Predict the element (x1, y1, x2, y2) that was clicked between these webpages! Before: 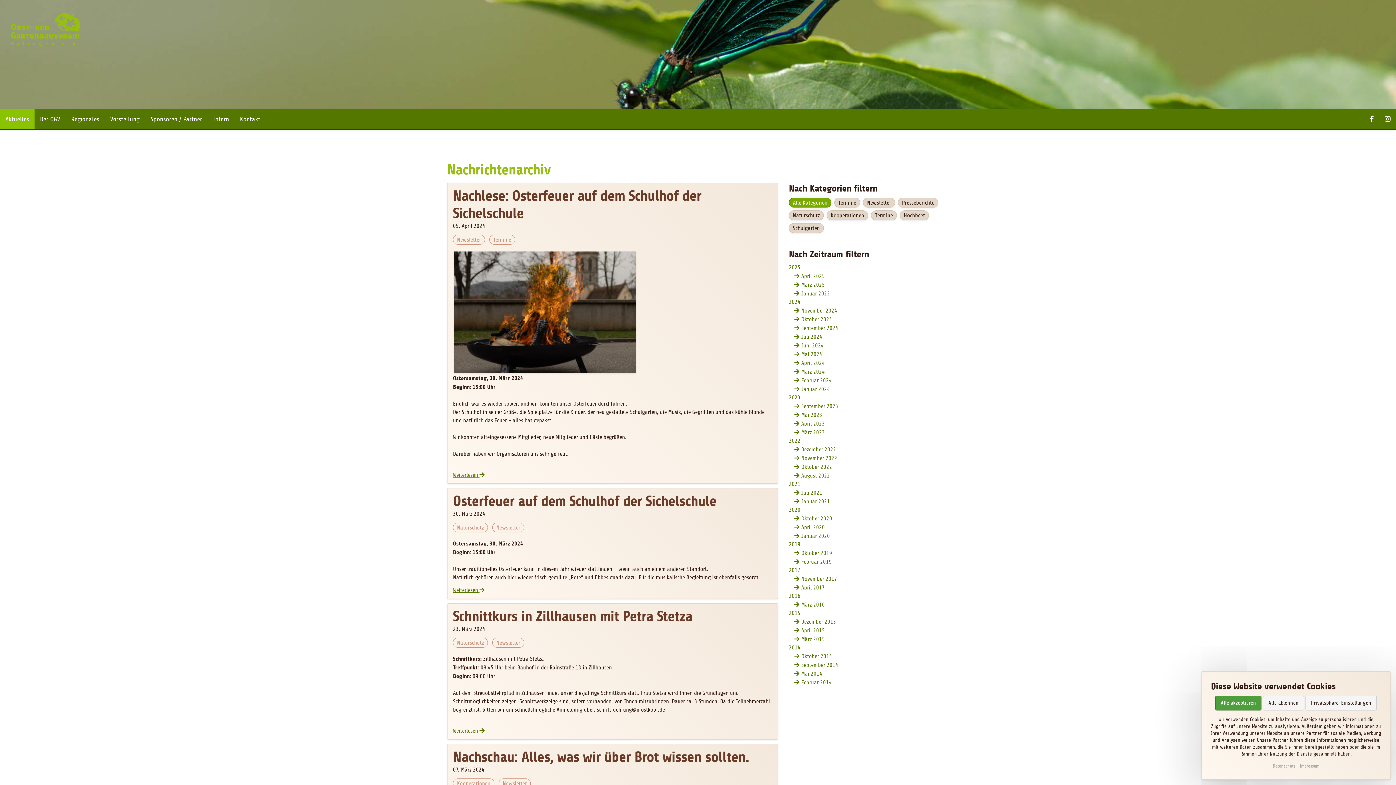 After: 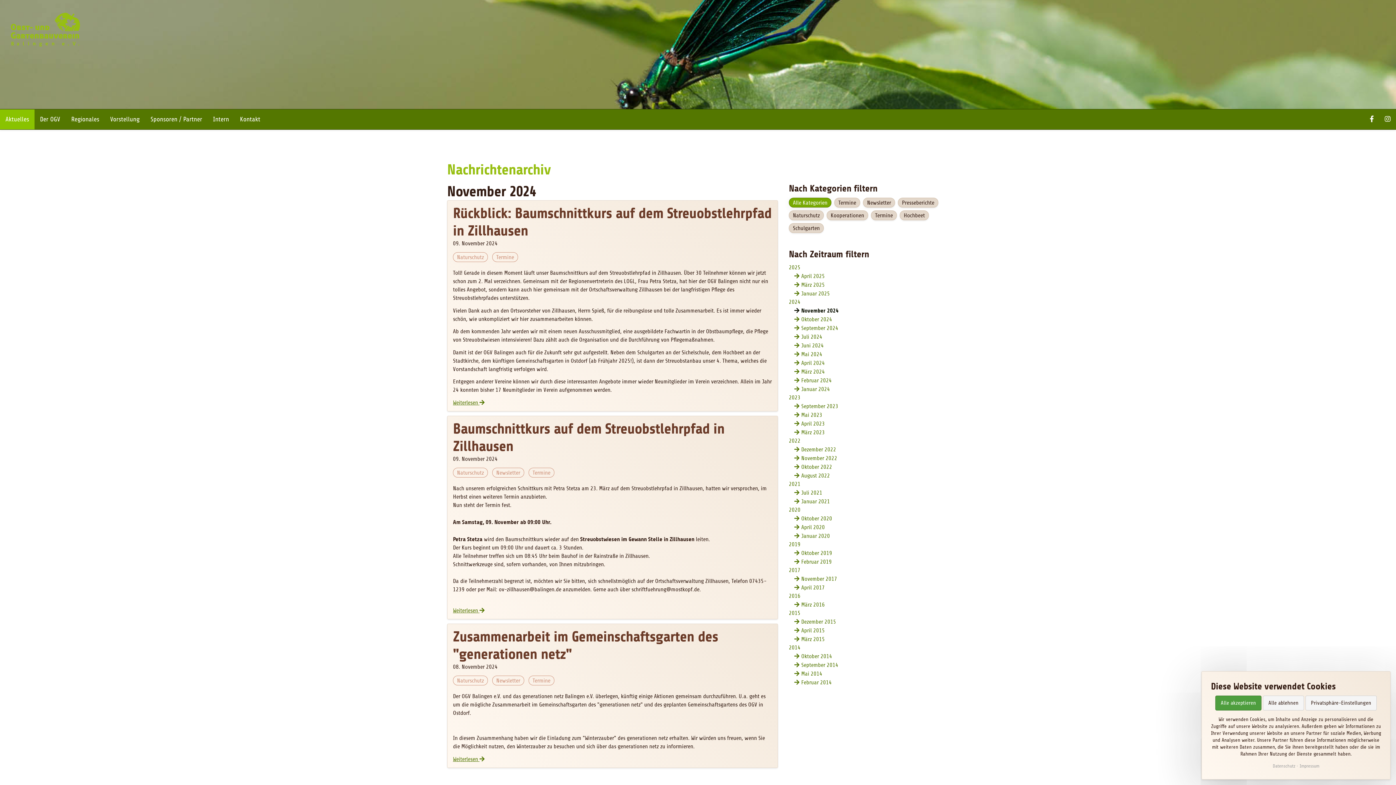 Action: label: November 2024 bbox: (794, 307, 841, 314)